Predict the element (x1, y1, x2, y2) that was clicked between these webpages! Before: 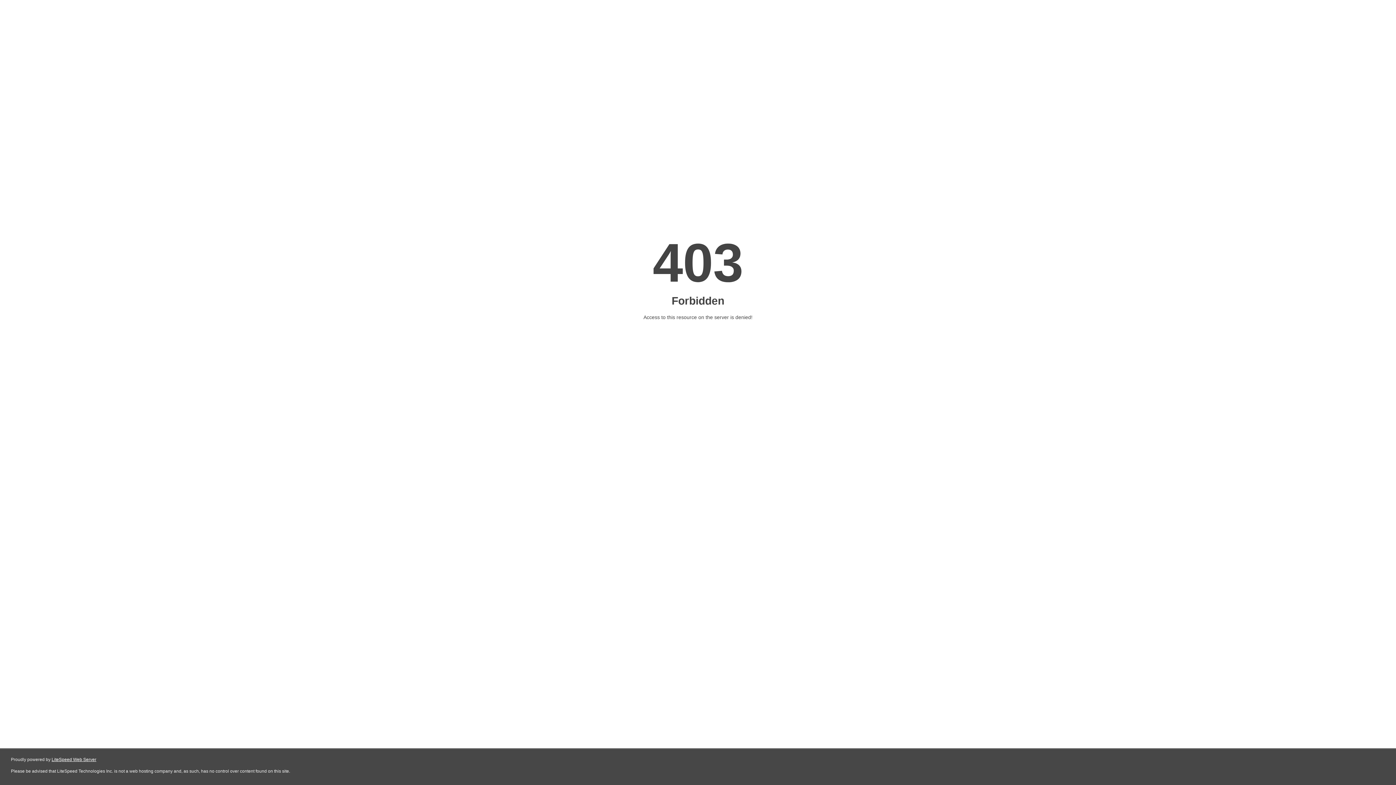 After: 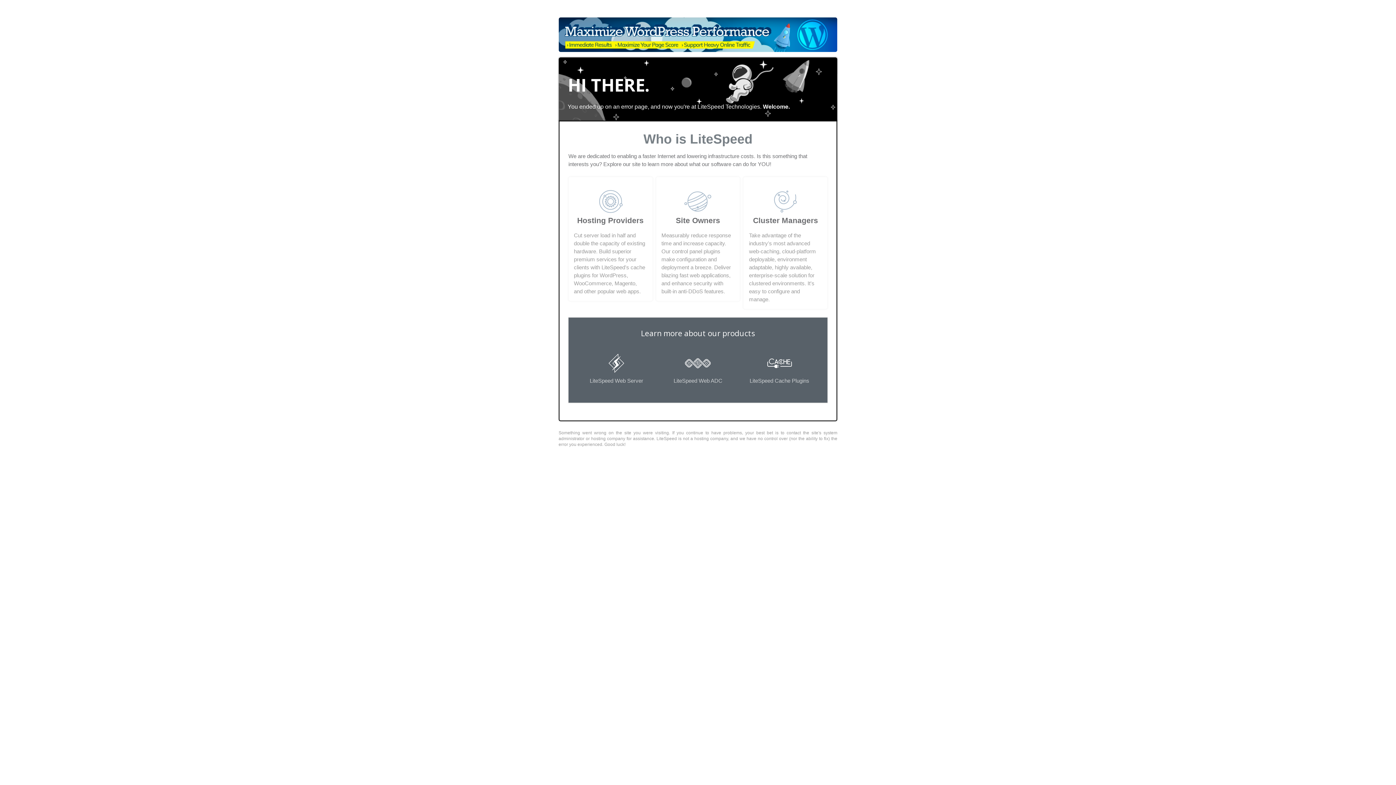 Action: bbox: (51, 757, 96, 762) label: LiteSpeed Web Server